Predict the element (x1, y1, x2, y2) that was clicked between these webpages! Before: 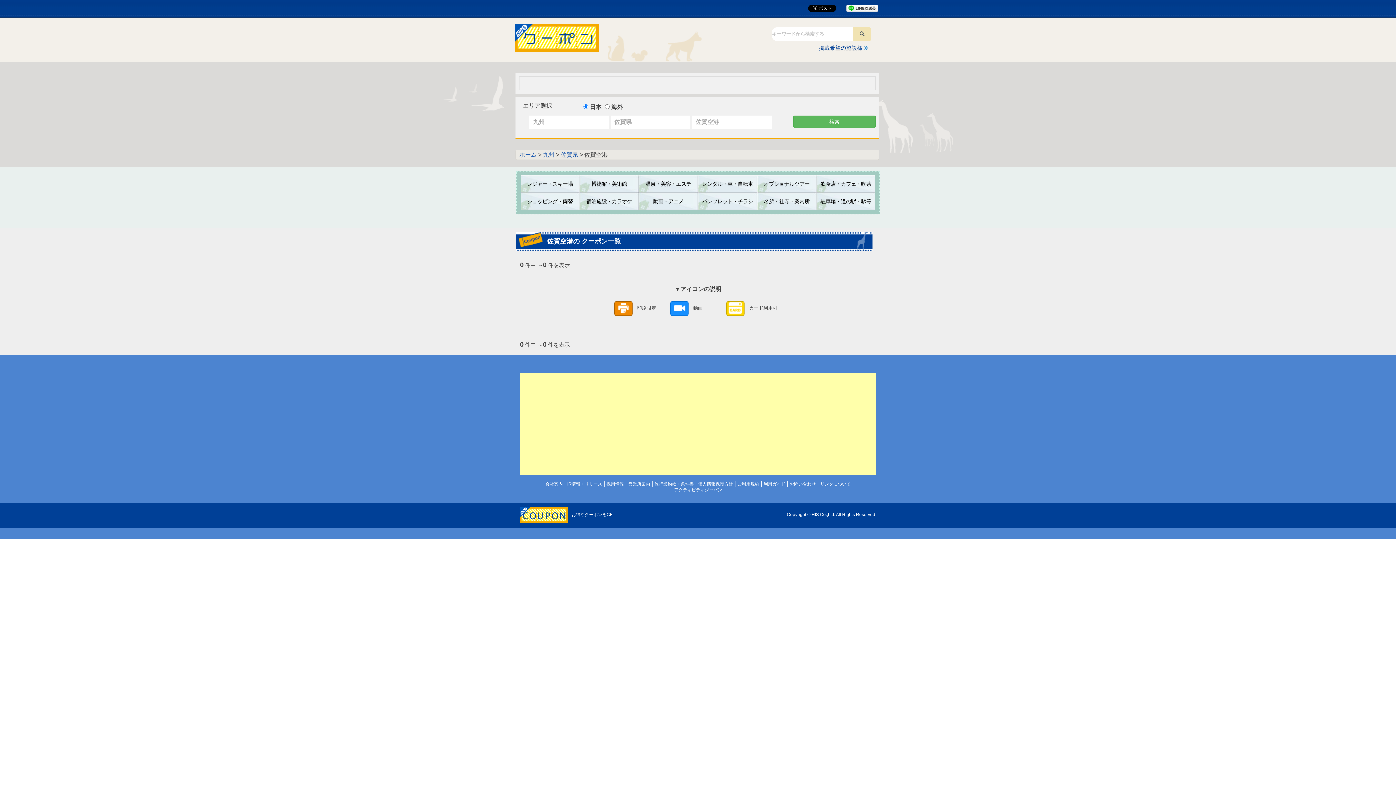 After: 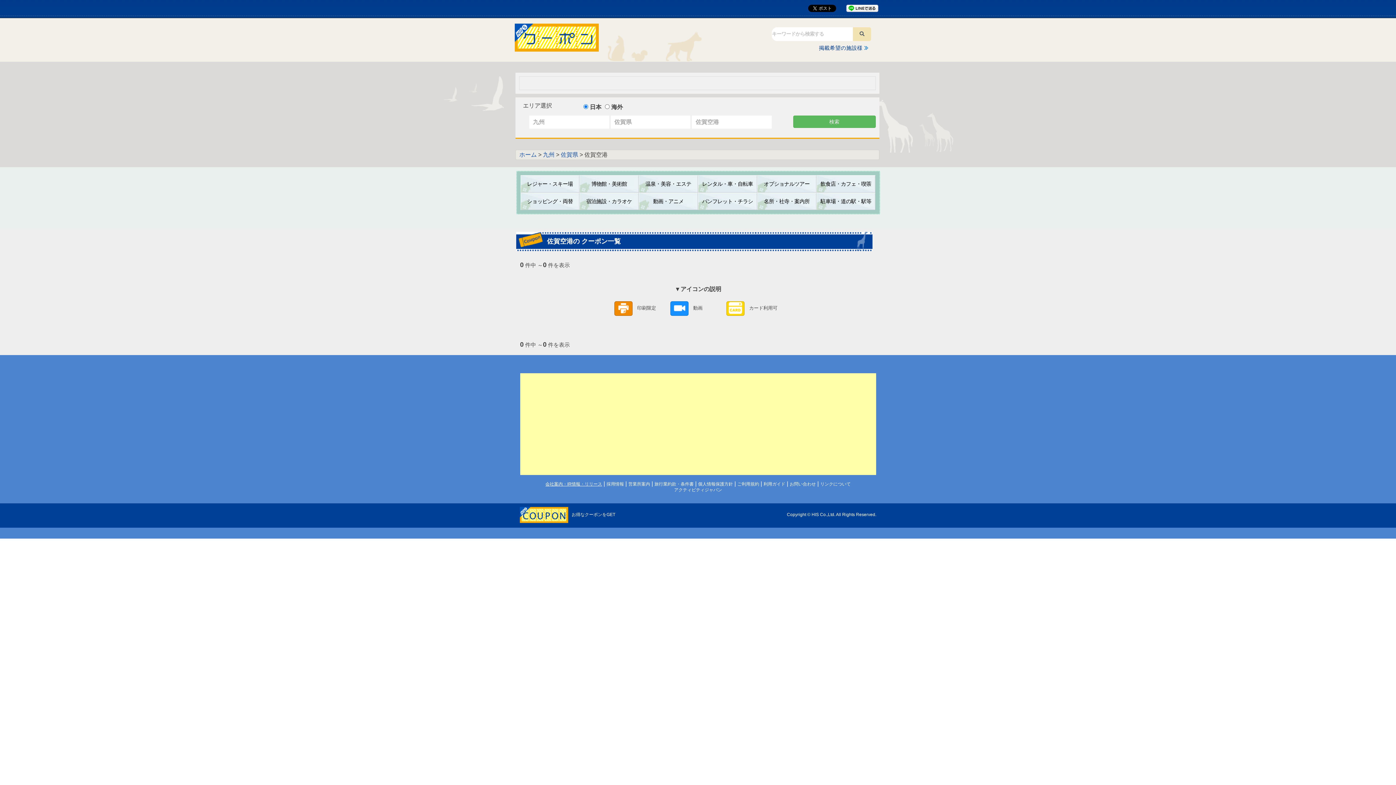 Action: label: 会社案内・IR情報・リリース bbox: (545, 481, 602, 486)